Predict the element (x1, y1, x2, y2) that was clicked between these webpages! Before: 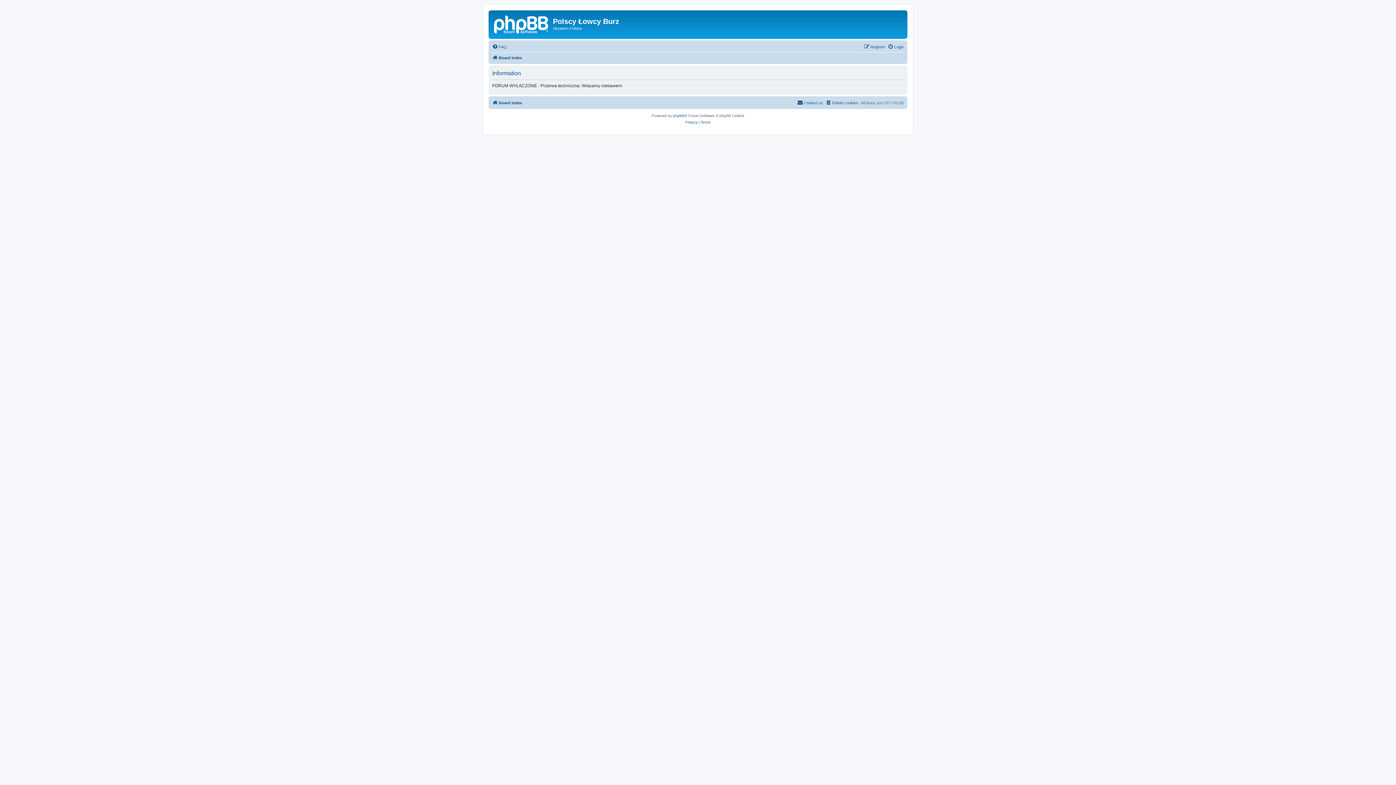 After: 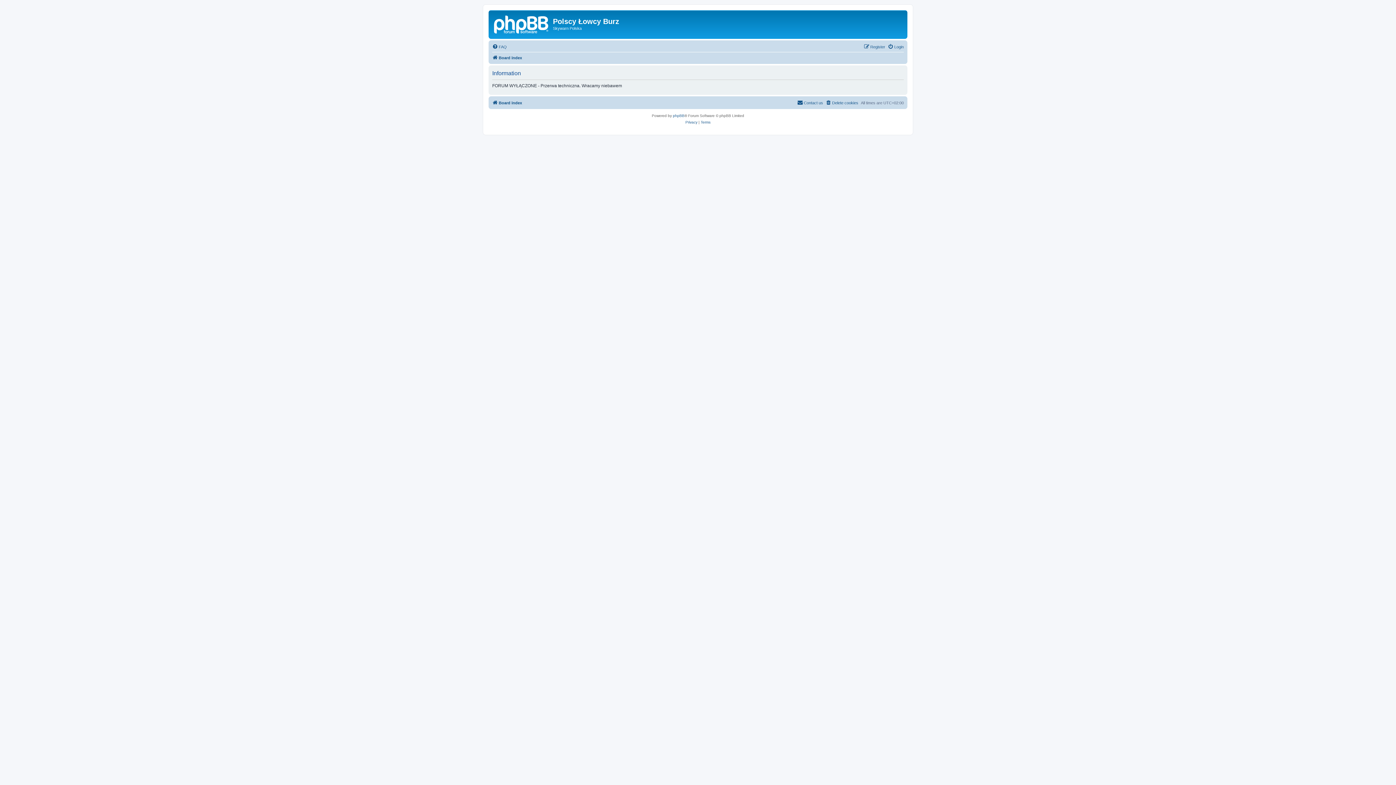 Action: bbox: (492, 98, 522, 107) label: Board index